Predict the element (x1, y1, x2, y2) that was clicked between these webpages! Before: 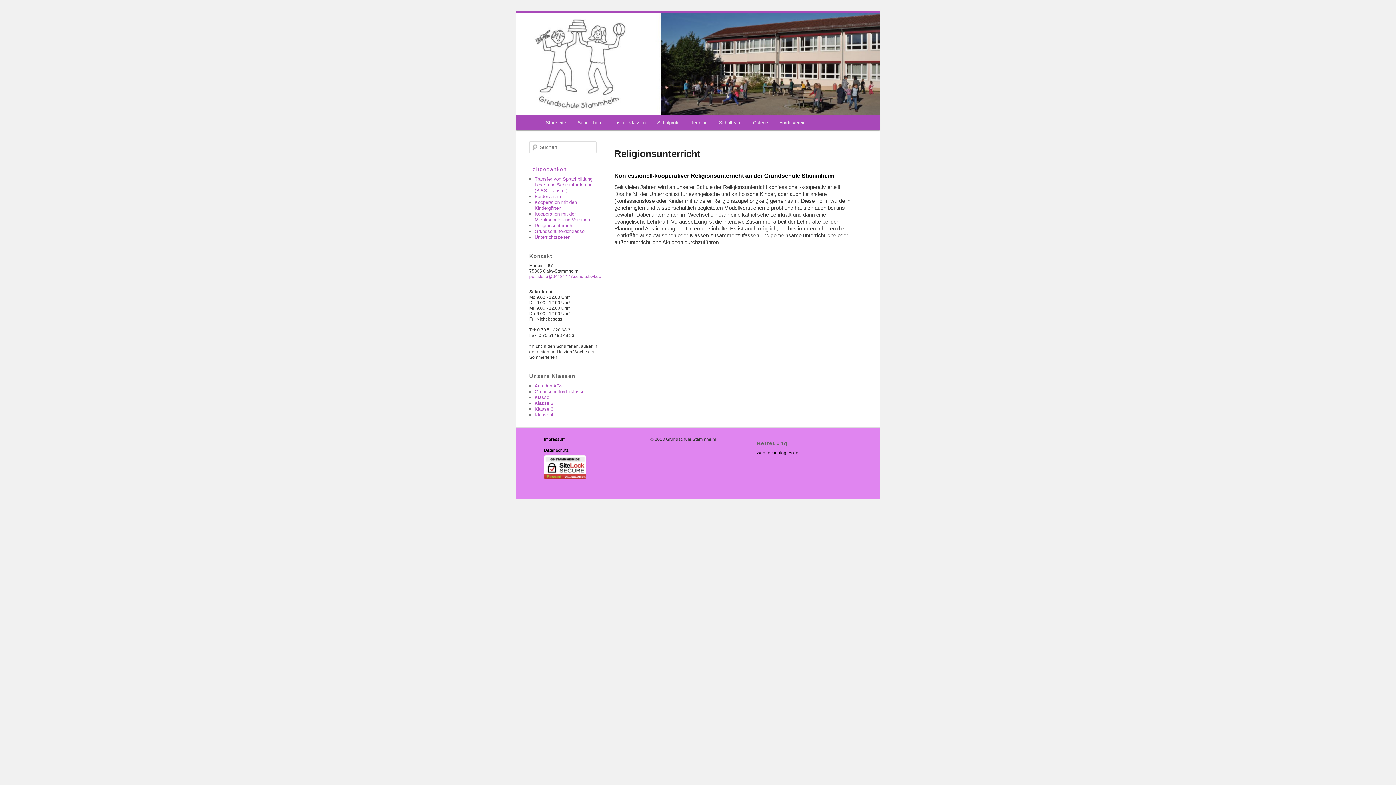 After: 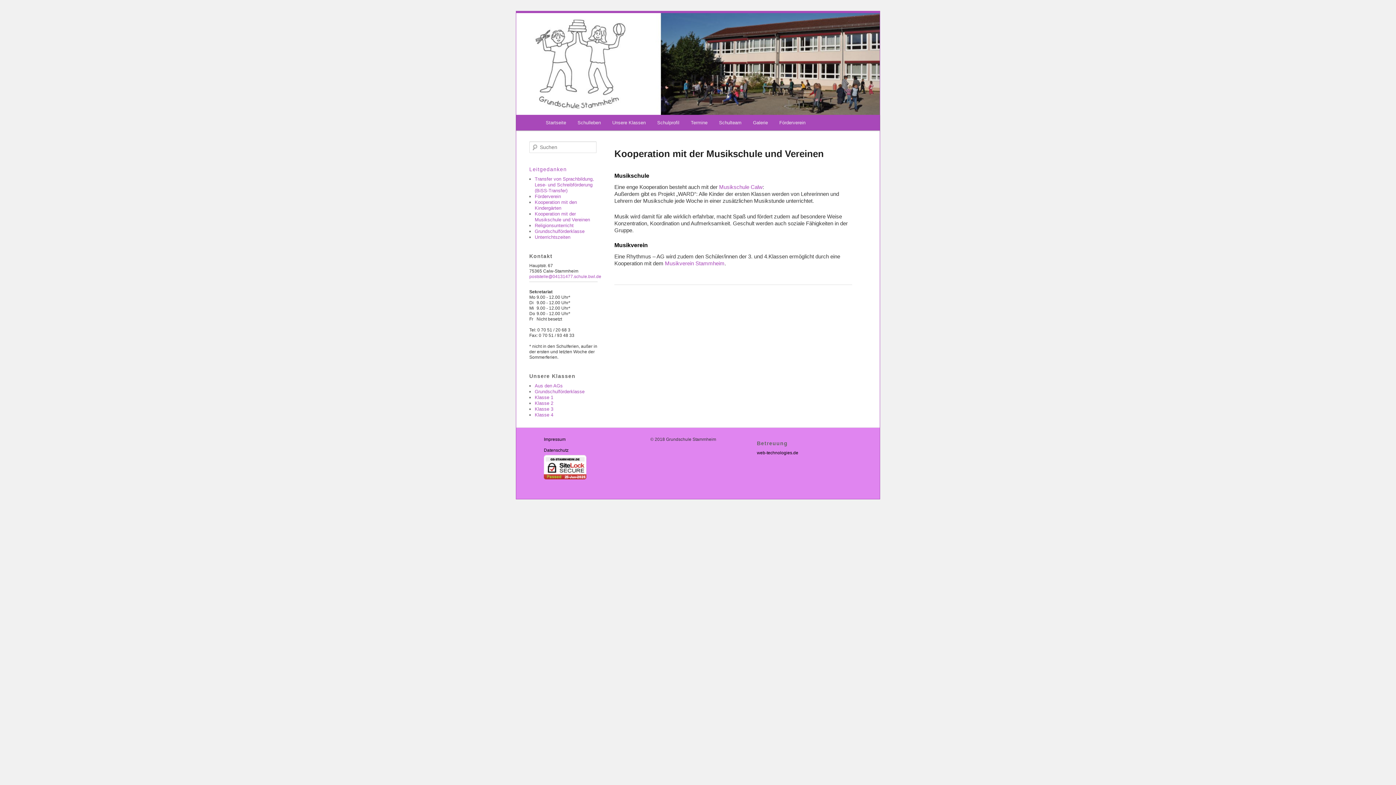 Action: bbox: (534, 211, 590, 222) label: Kooperation mit der Musikschule und Vereinen